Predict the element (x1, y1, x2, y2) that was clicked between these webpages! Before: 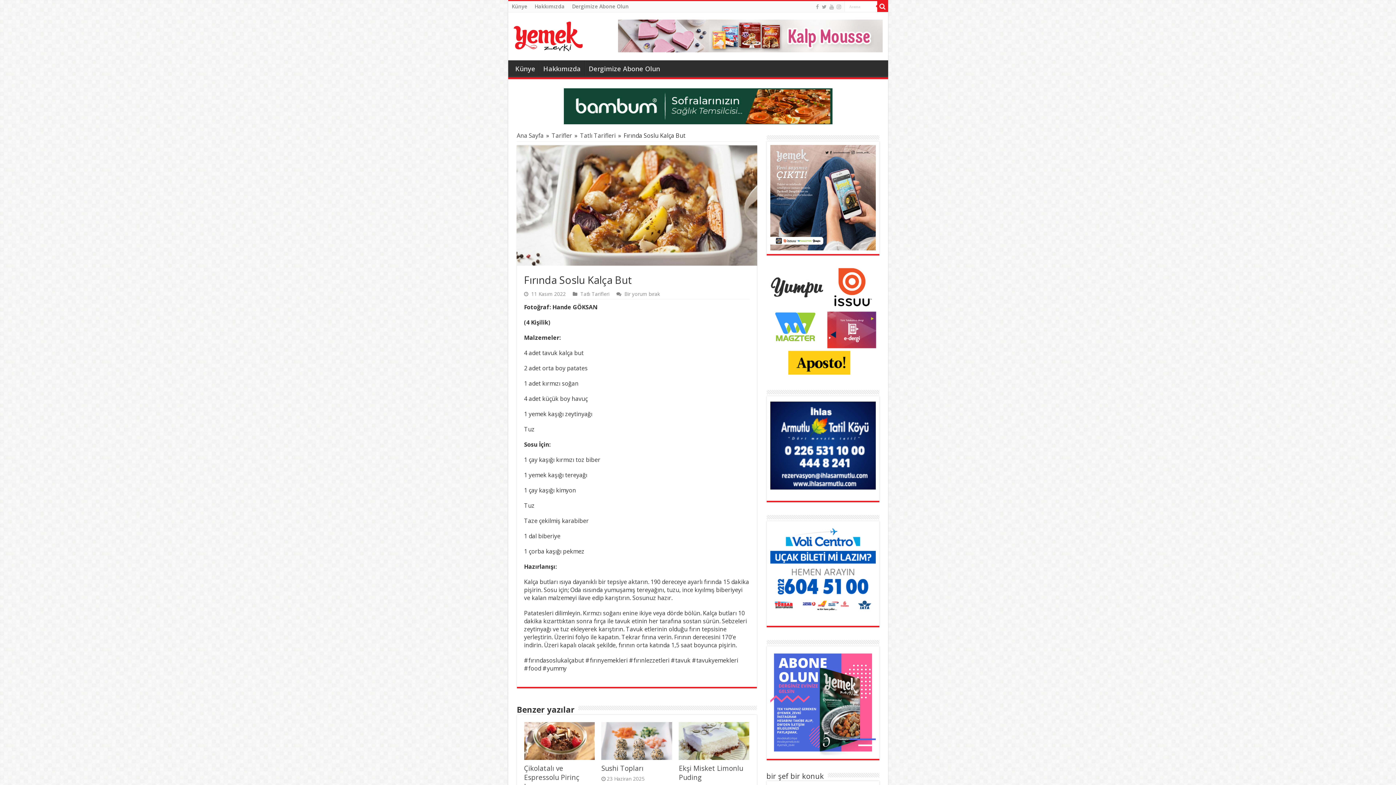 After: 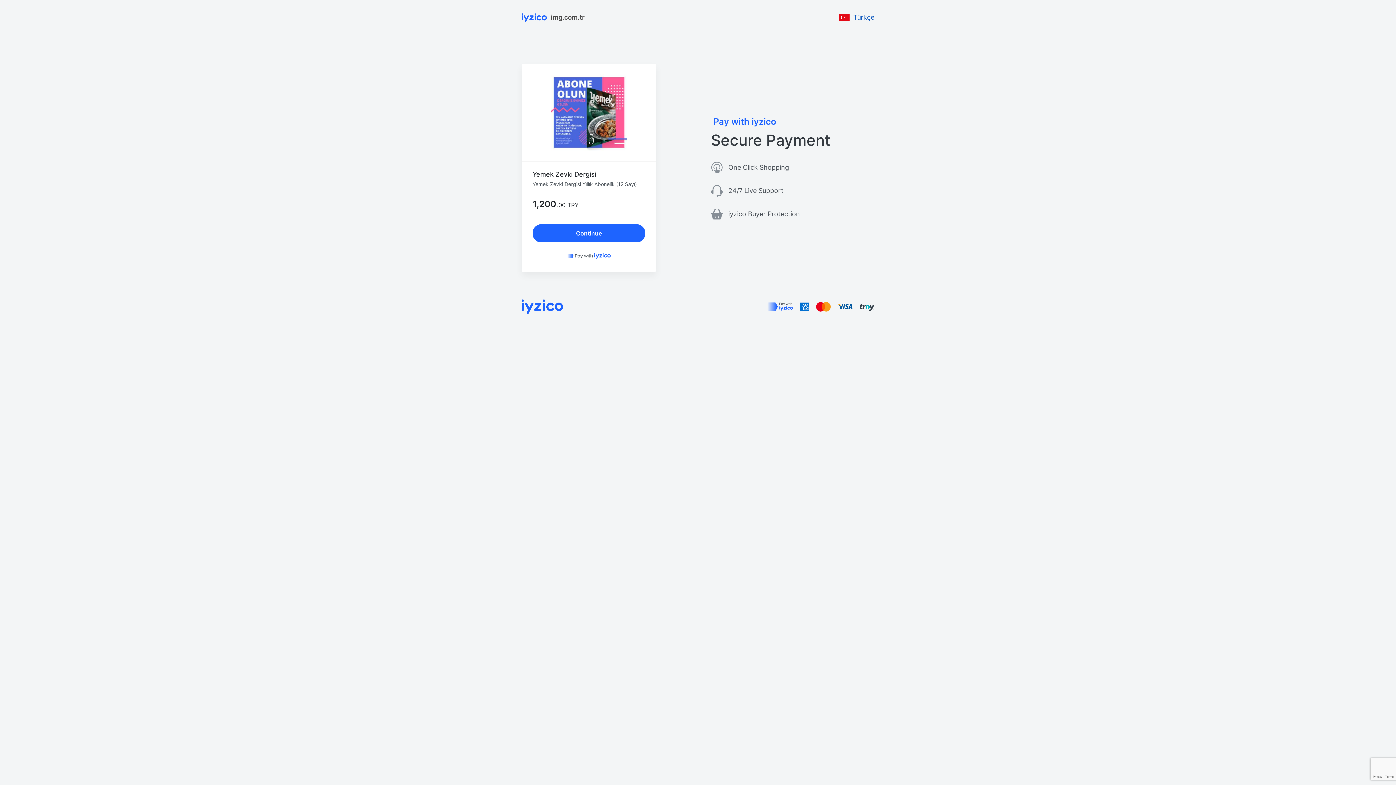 Action: label: Dergimize Abone Olun bbox: (568, 1, 632, 12)